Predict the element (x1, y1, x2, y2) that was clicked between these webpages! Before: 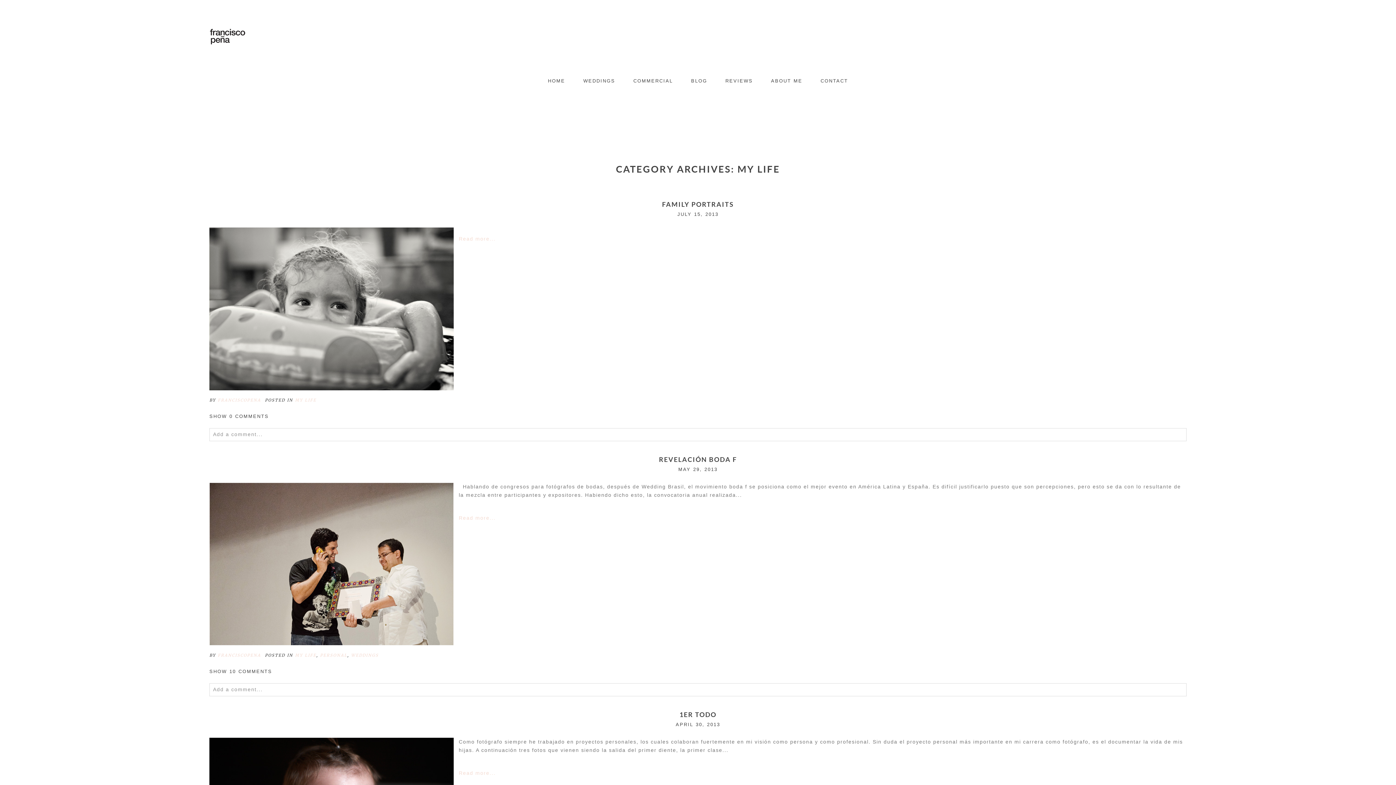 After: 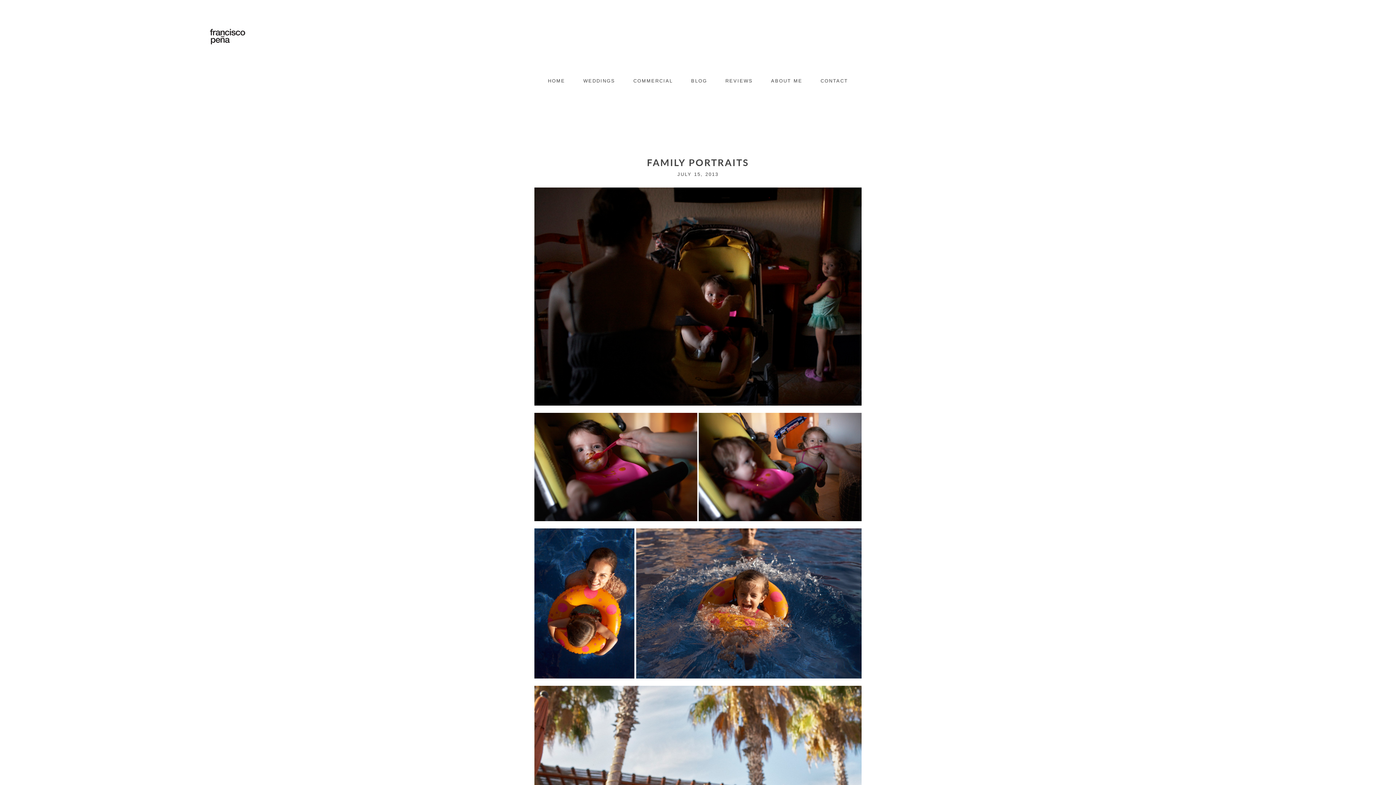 Action: bbox: (662, 200, 734, 208) label: FAMILY PORTRAITS